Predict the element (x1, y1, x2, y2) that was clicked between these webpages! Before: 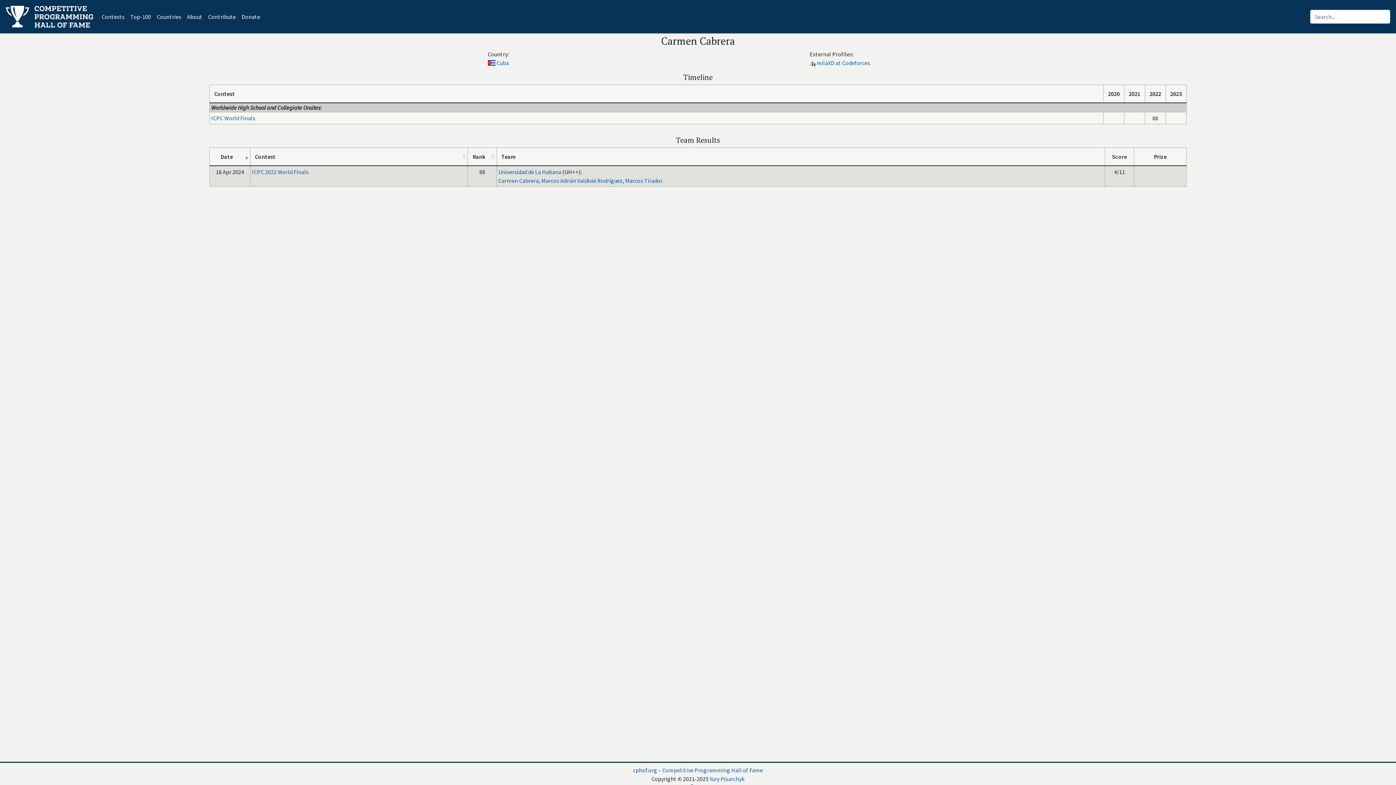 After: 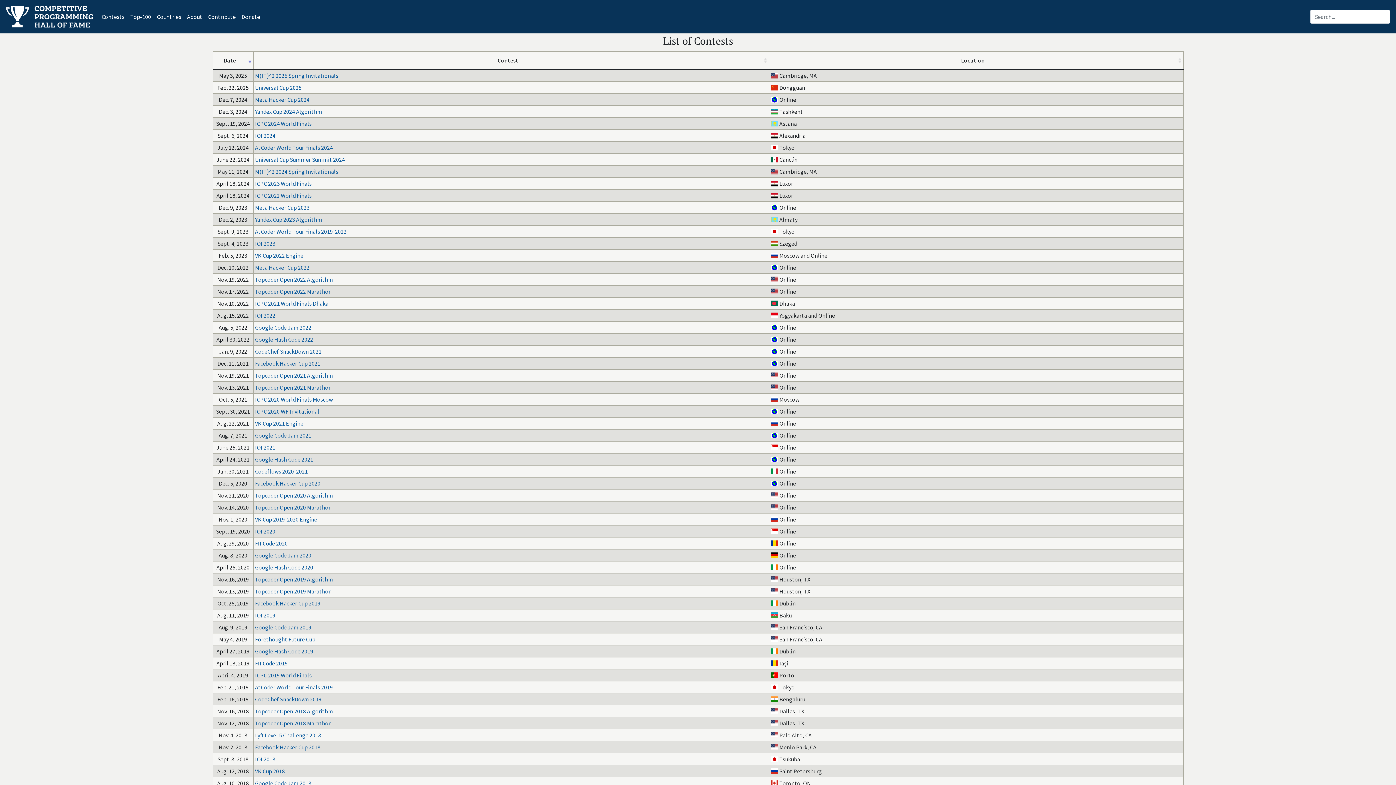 Action: bbox: (98, 9, 127, 24) label: Contests
(current)